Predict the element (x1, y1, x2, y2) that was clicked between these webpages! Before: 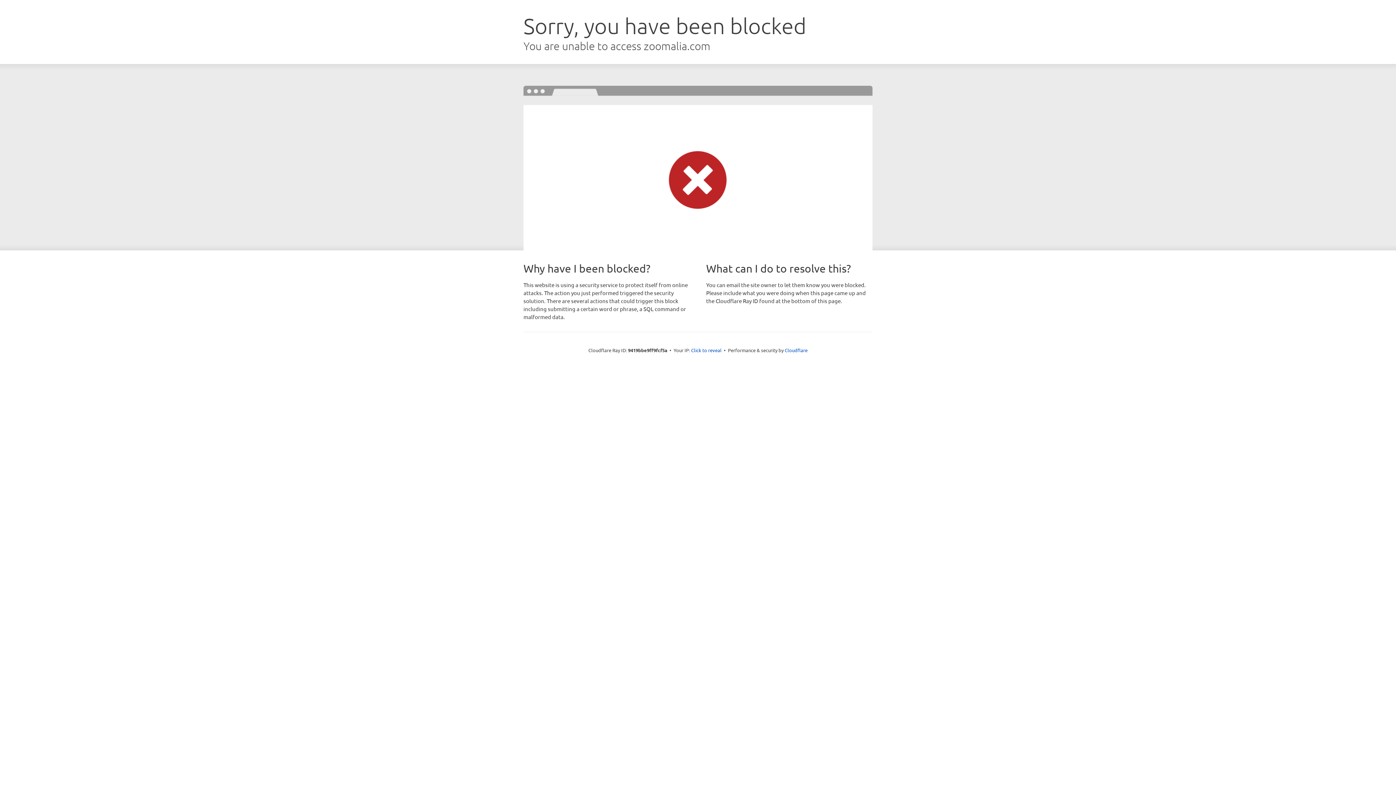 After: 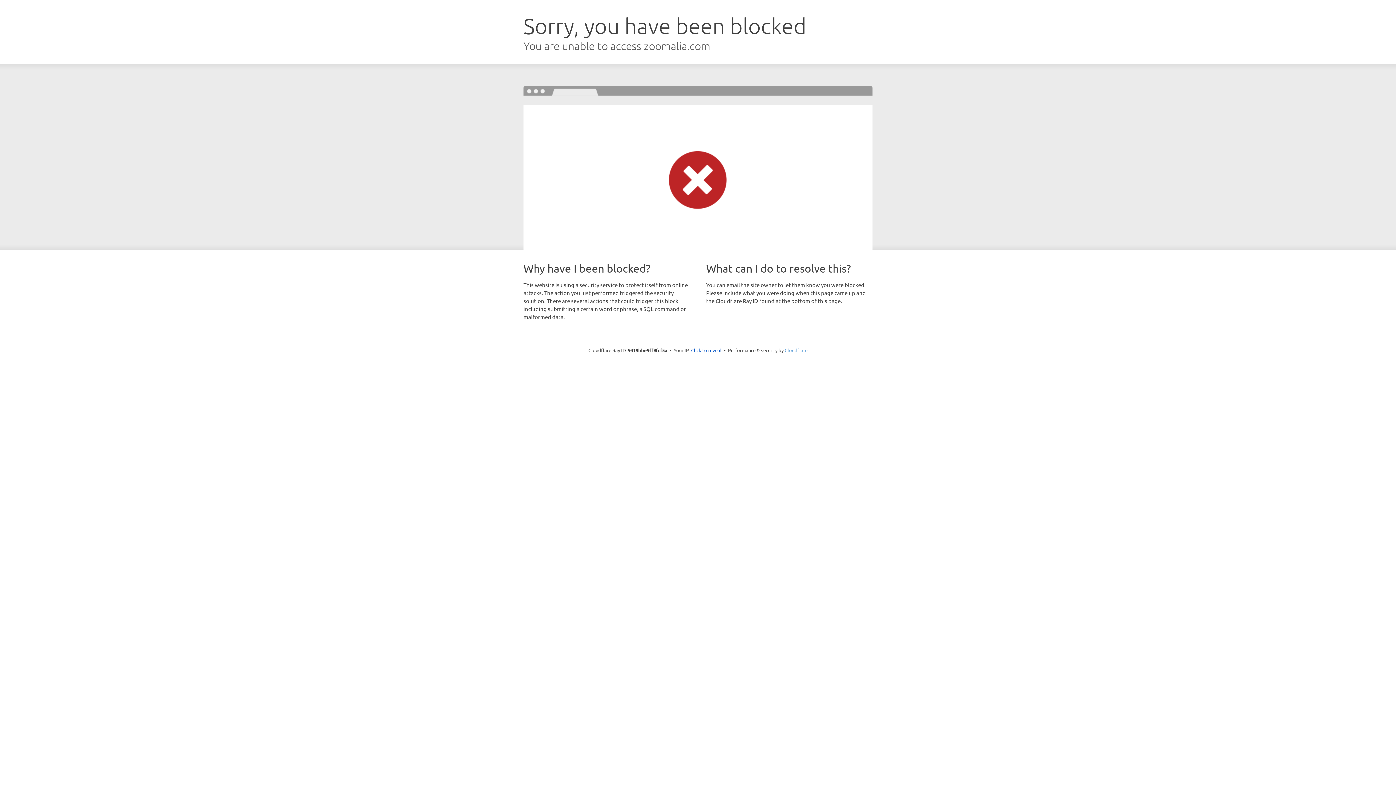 Action: label: Cloudflare bbox: (784, 347, 807, 353)